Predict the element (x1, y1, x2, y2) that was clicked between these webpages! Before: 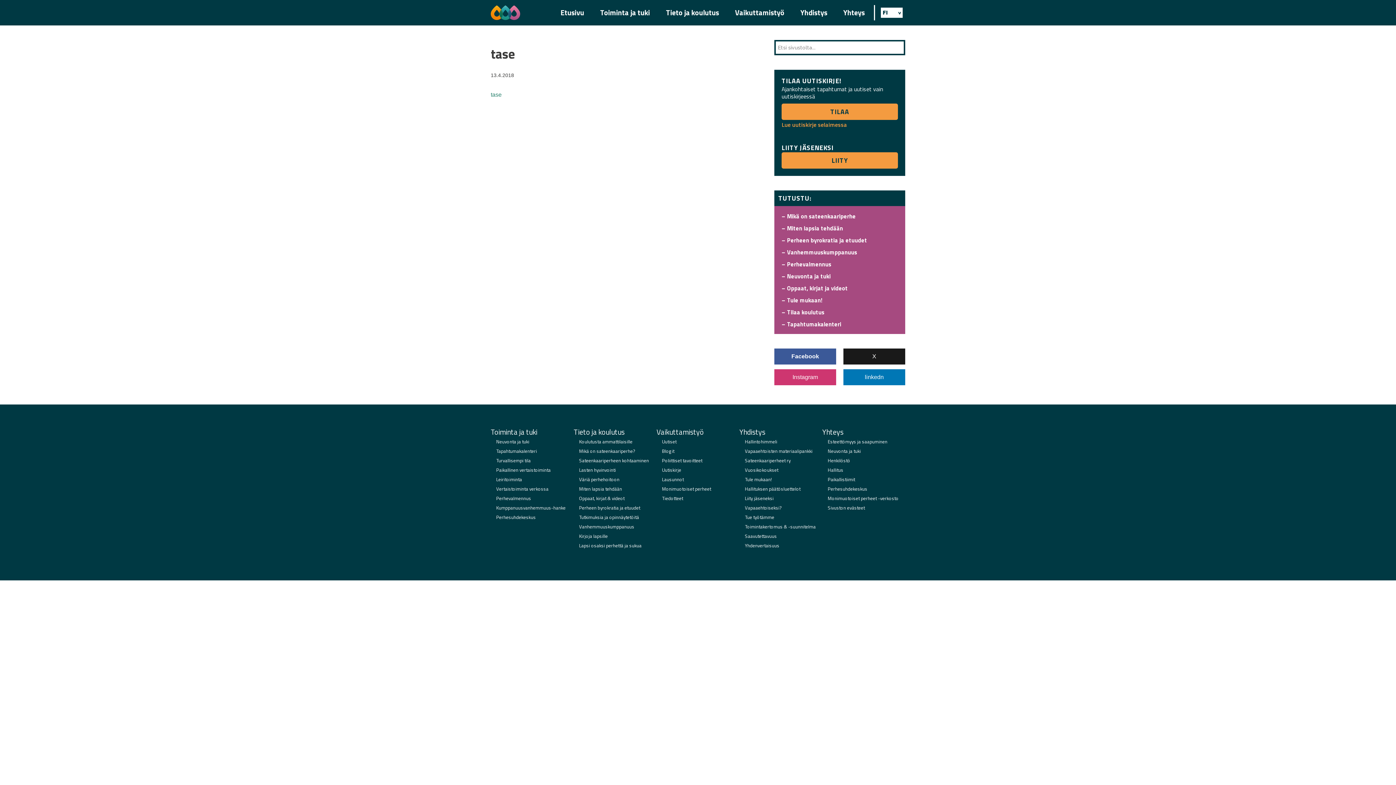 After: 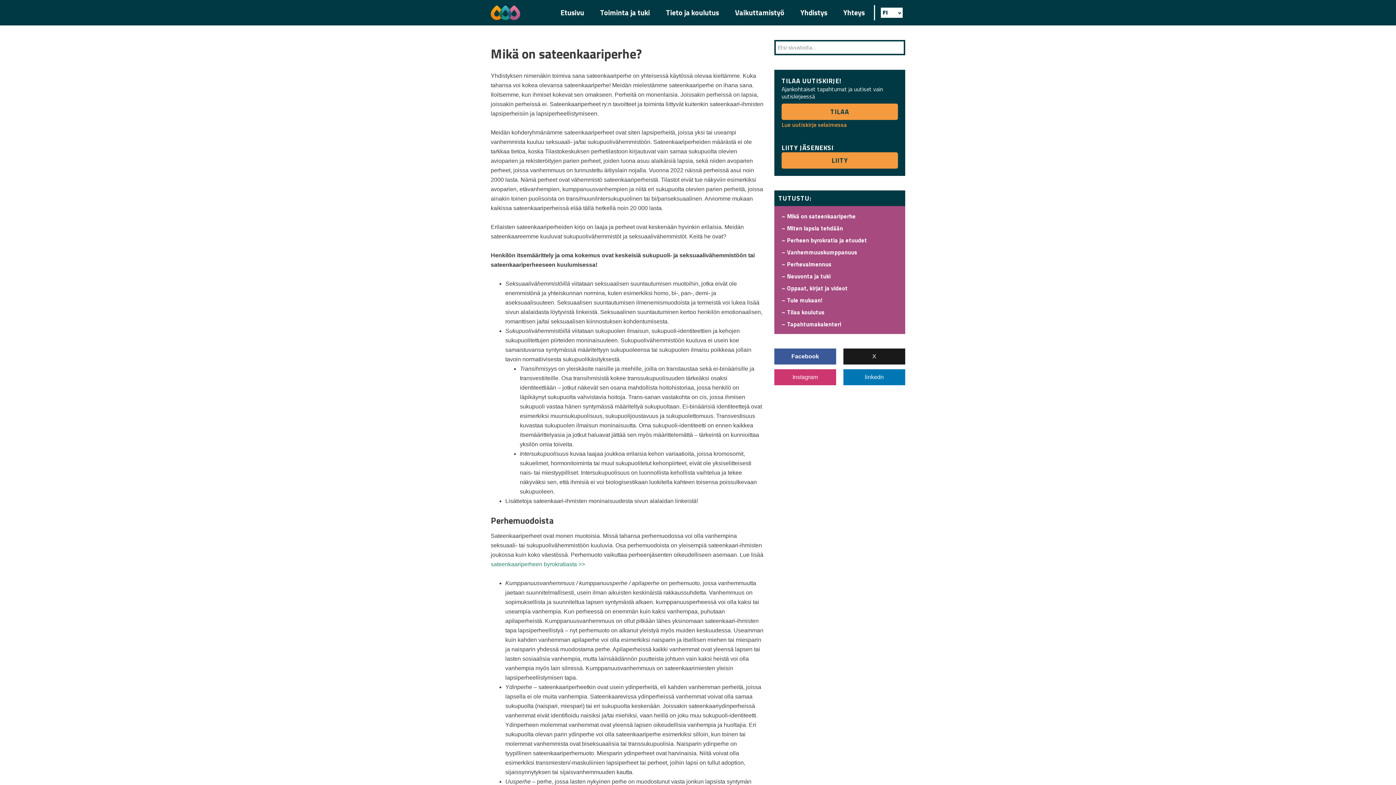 Action: bbox: (781, 212, 856, 220) label: Mikä on sateenkaariperhe